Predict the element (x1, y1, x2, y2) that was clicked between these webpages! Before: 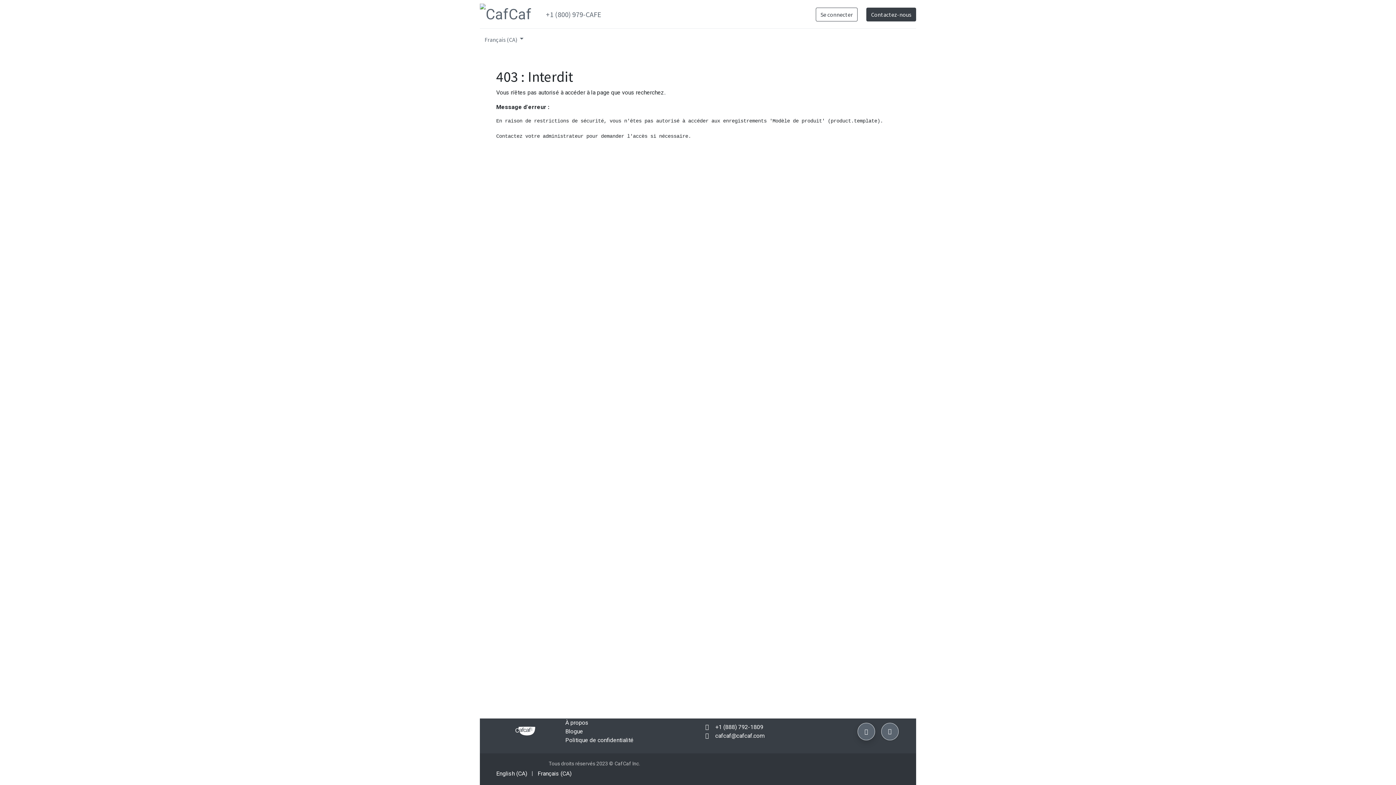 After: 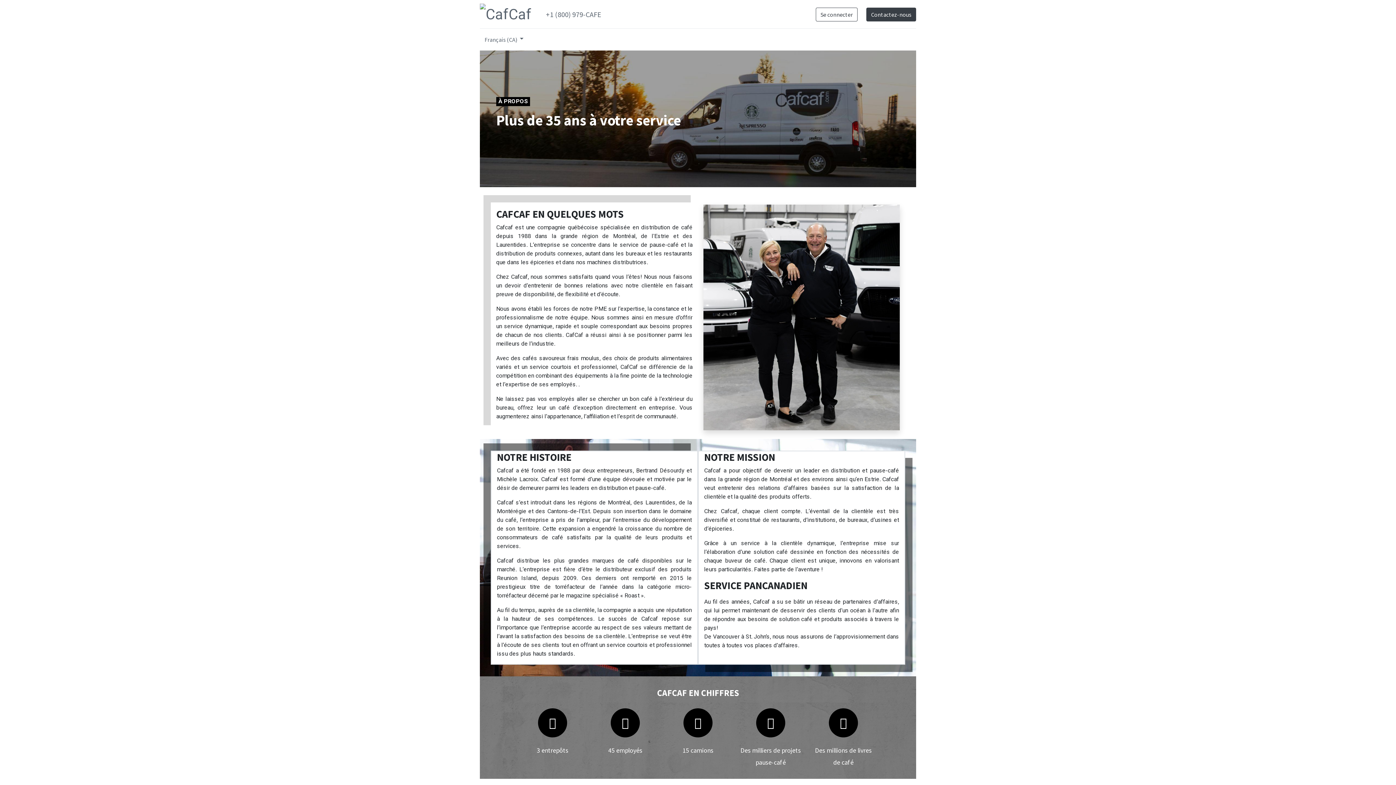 Action: label: À propos bbox: (565, 719, 588, 726)